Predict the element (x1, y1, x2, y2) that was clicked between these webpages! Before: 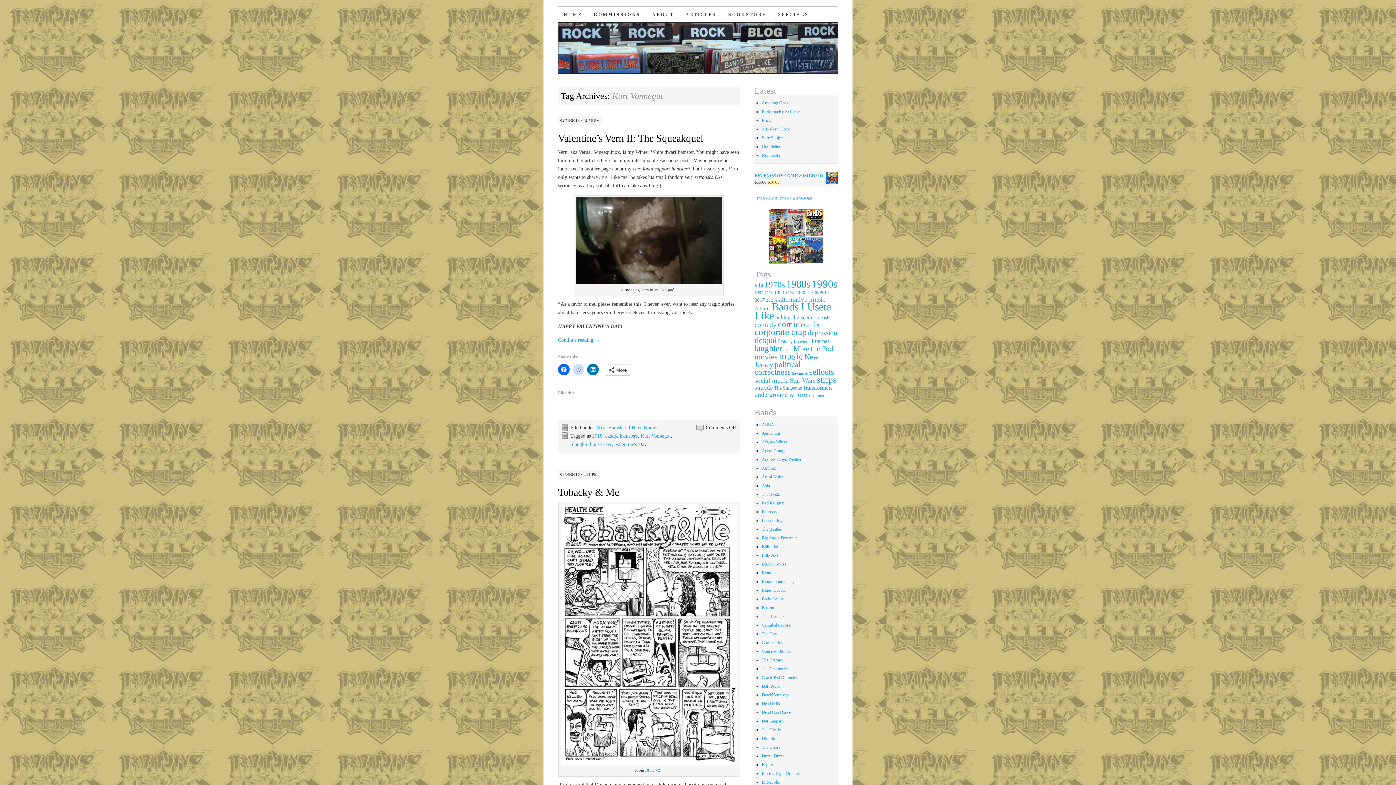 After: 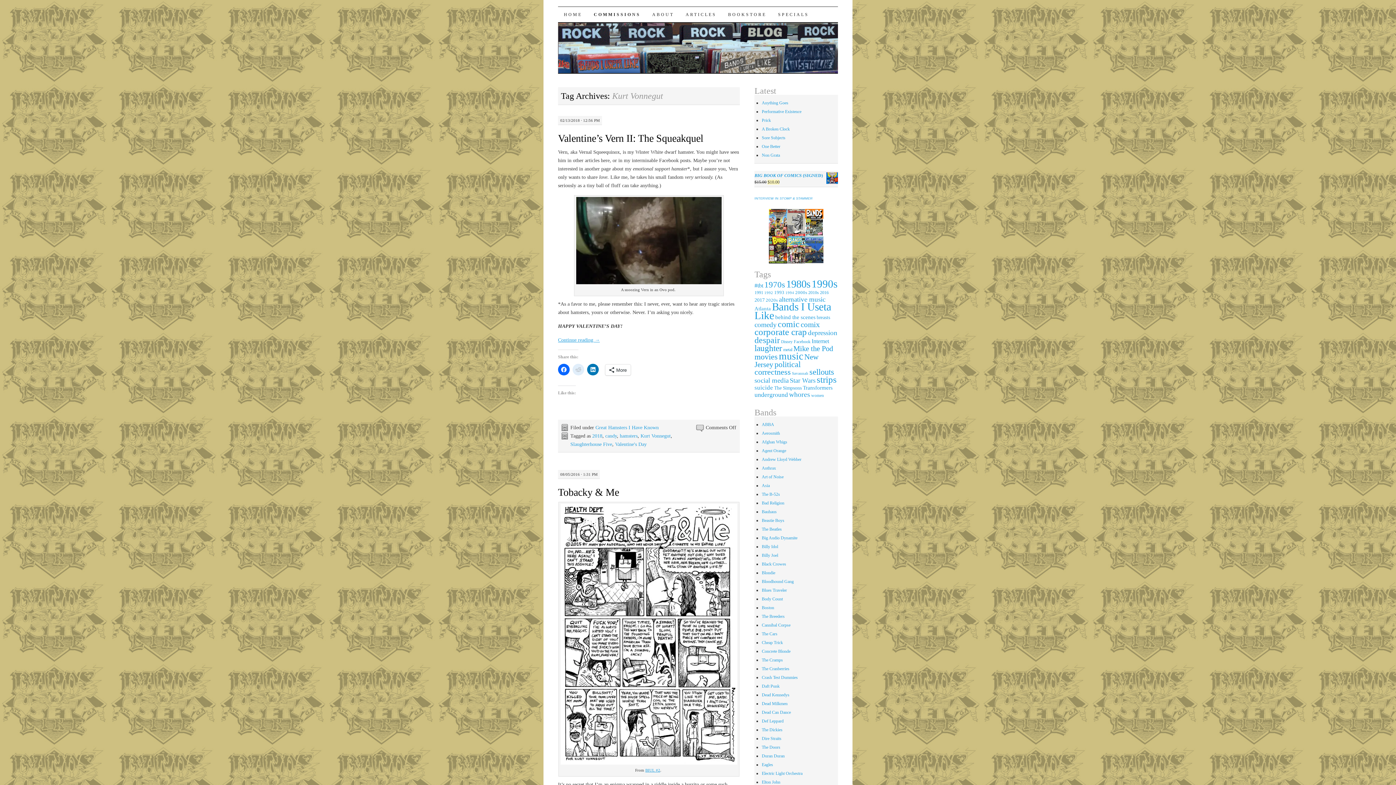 Action: bbox: (572, 364, 584, 375)